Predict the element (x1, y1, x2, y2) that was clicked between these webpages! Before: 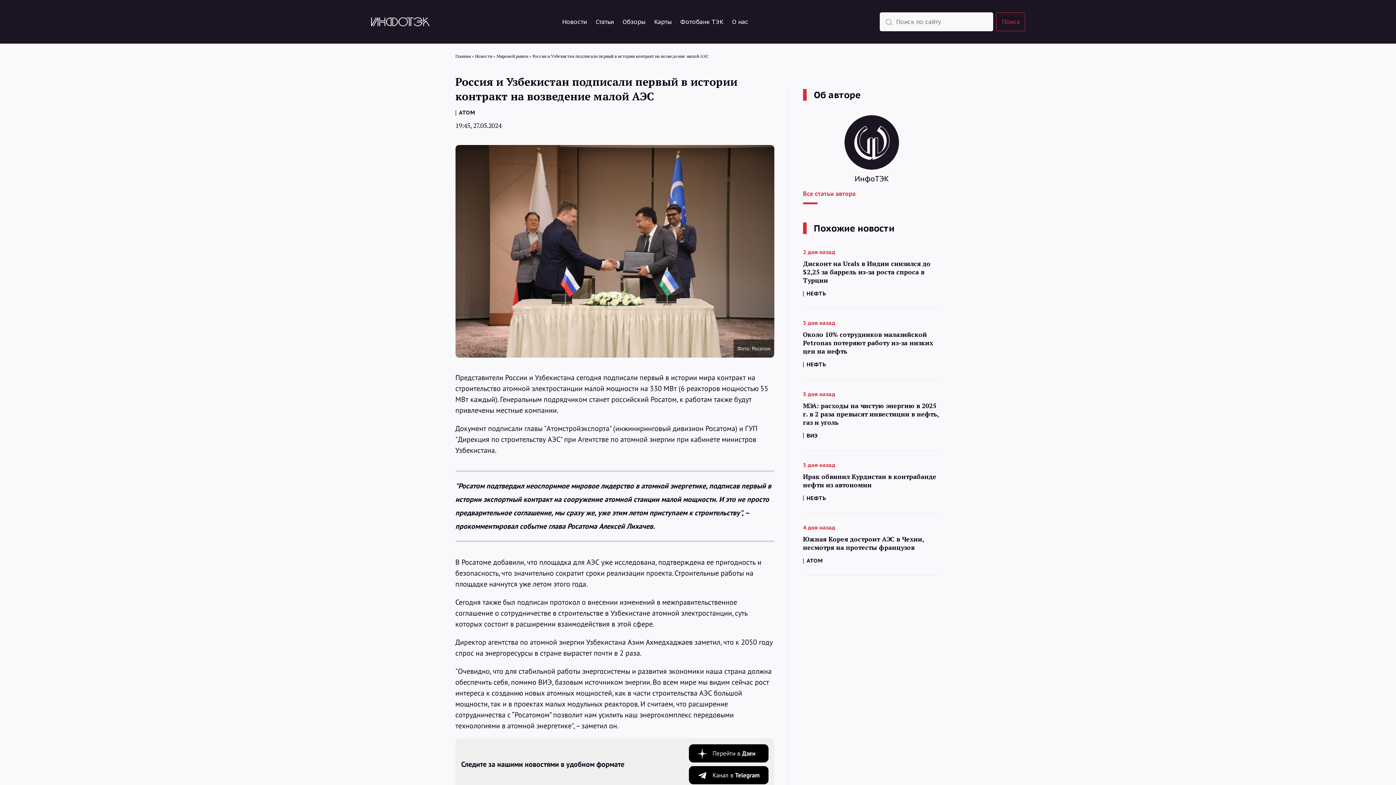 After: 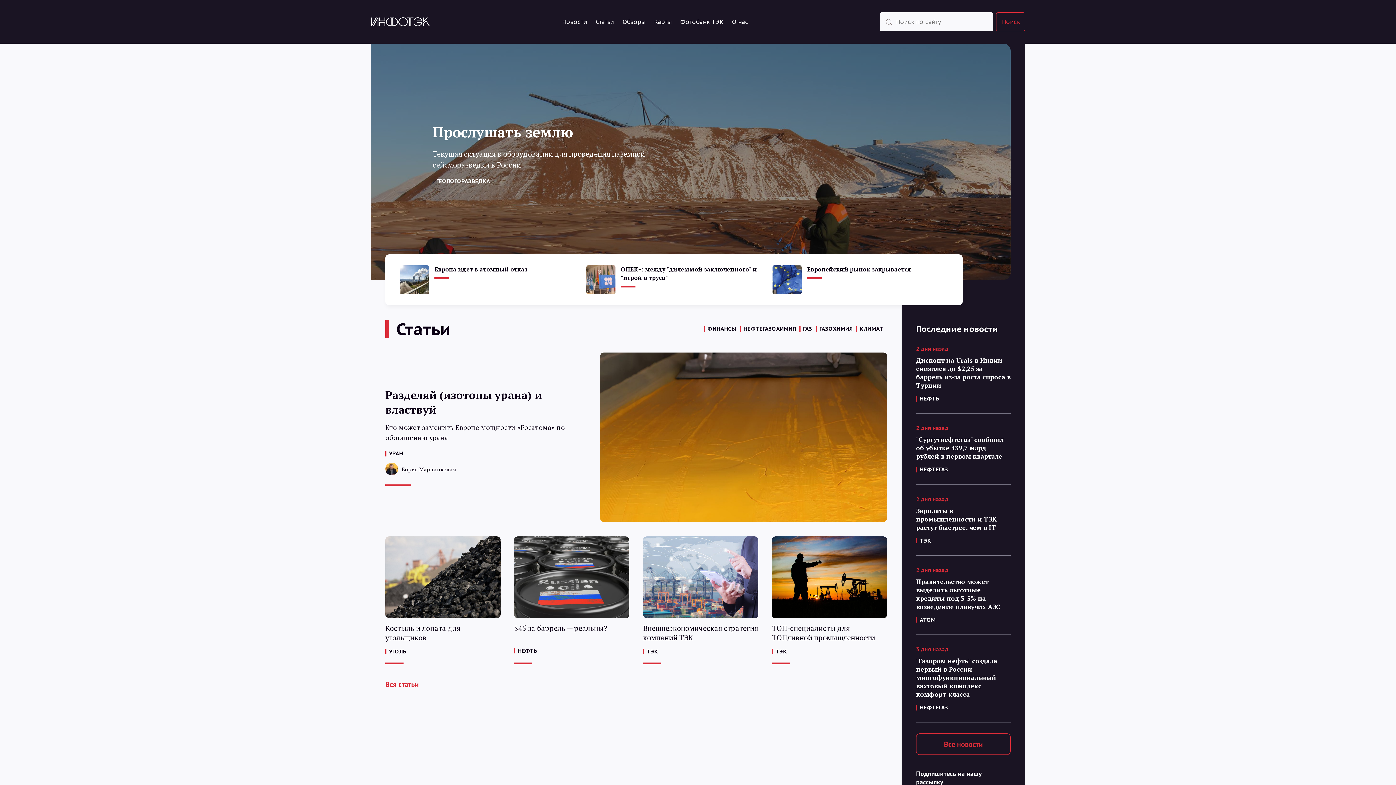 Action: bbox: (455, 53, 470, 58) label: Главная